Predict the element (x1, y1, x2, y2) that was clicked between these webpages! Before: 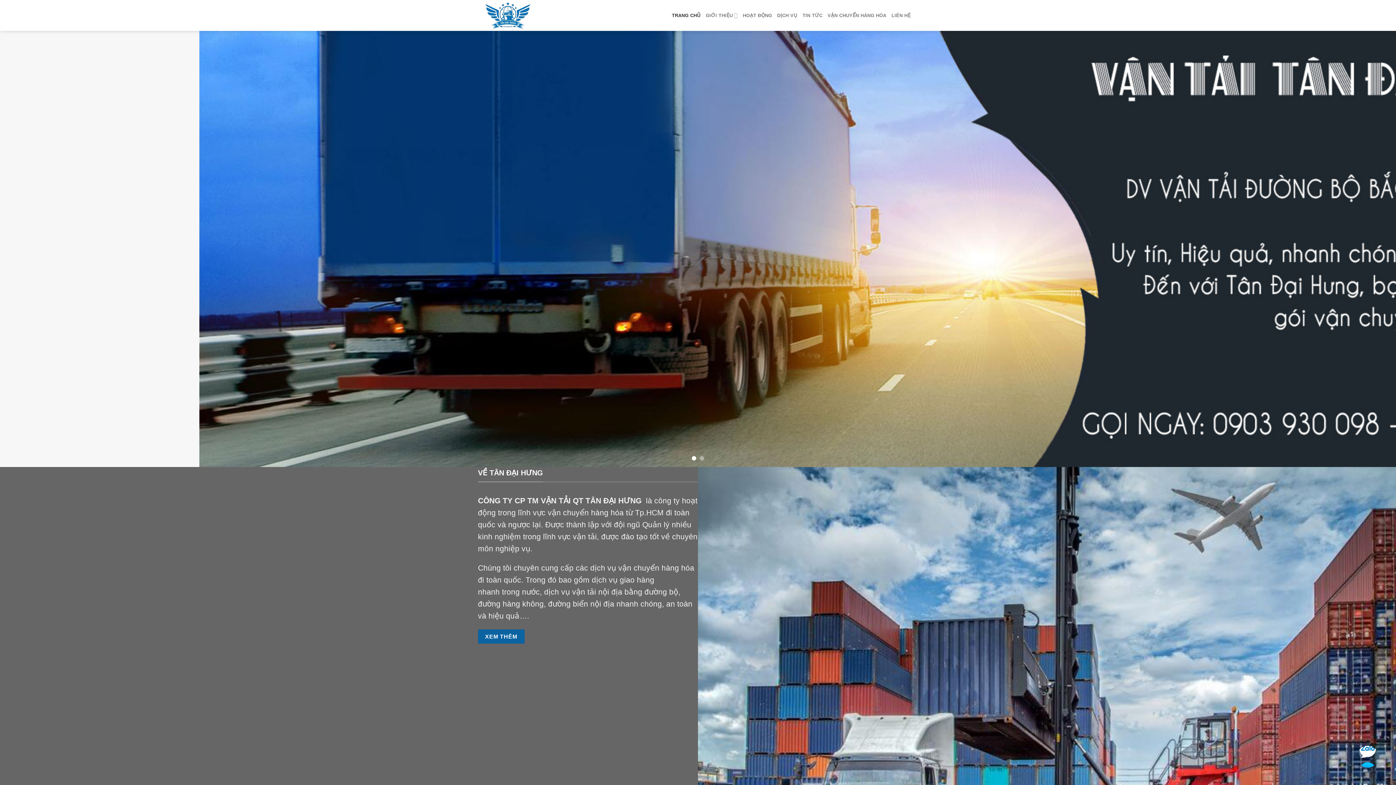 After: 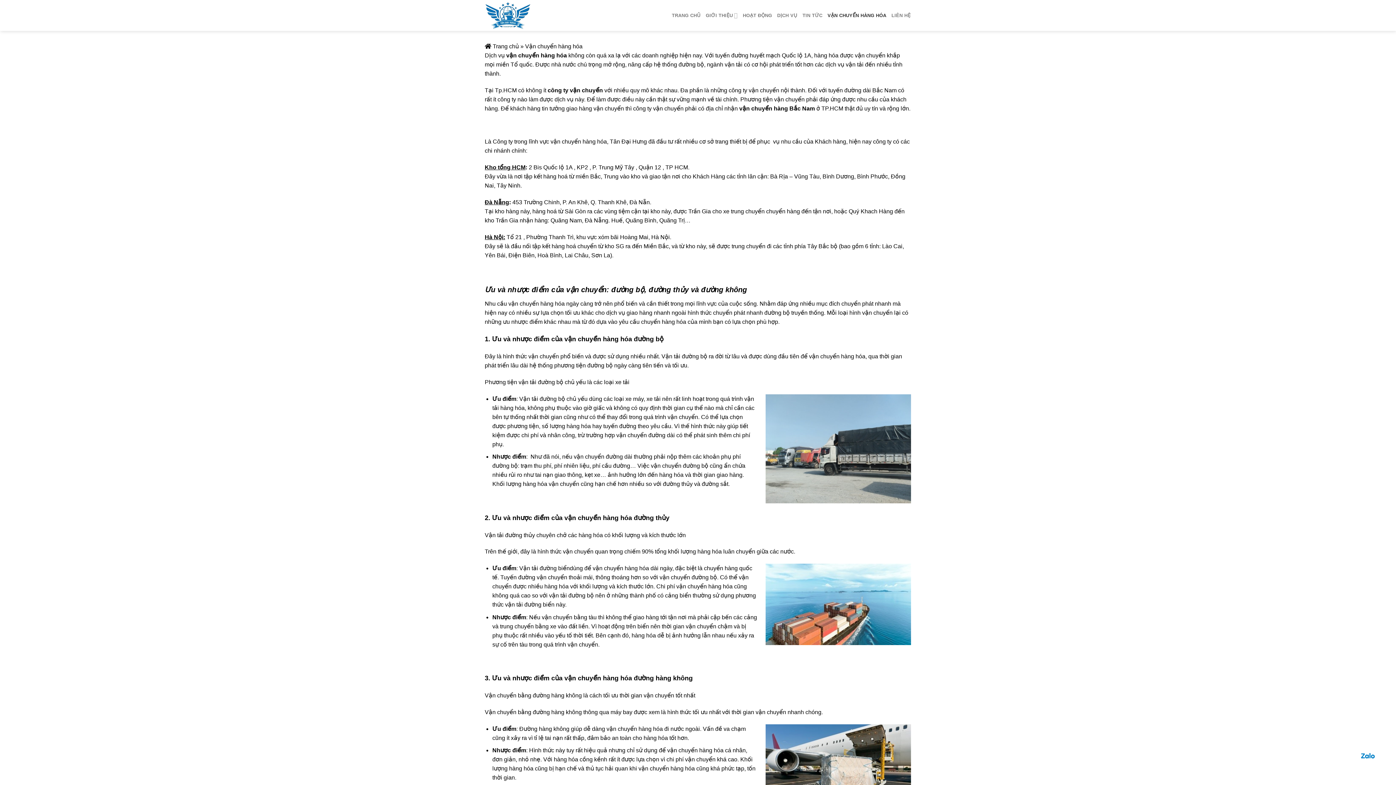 Action: label: VẬN CHUYỂN HÀNG HÓA bbox: (827, 8, 886, 22)